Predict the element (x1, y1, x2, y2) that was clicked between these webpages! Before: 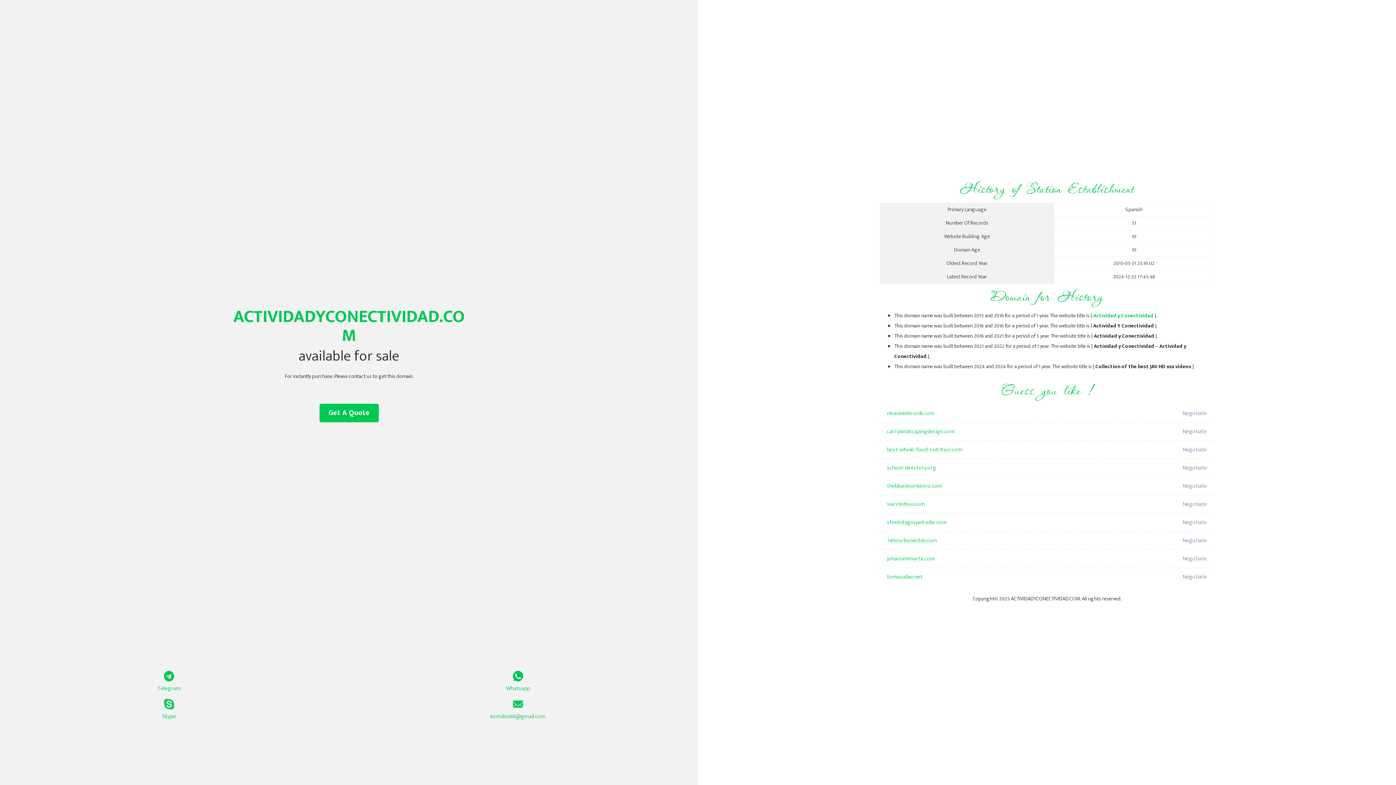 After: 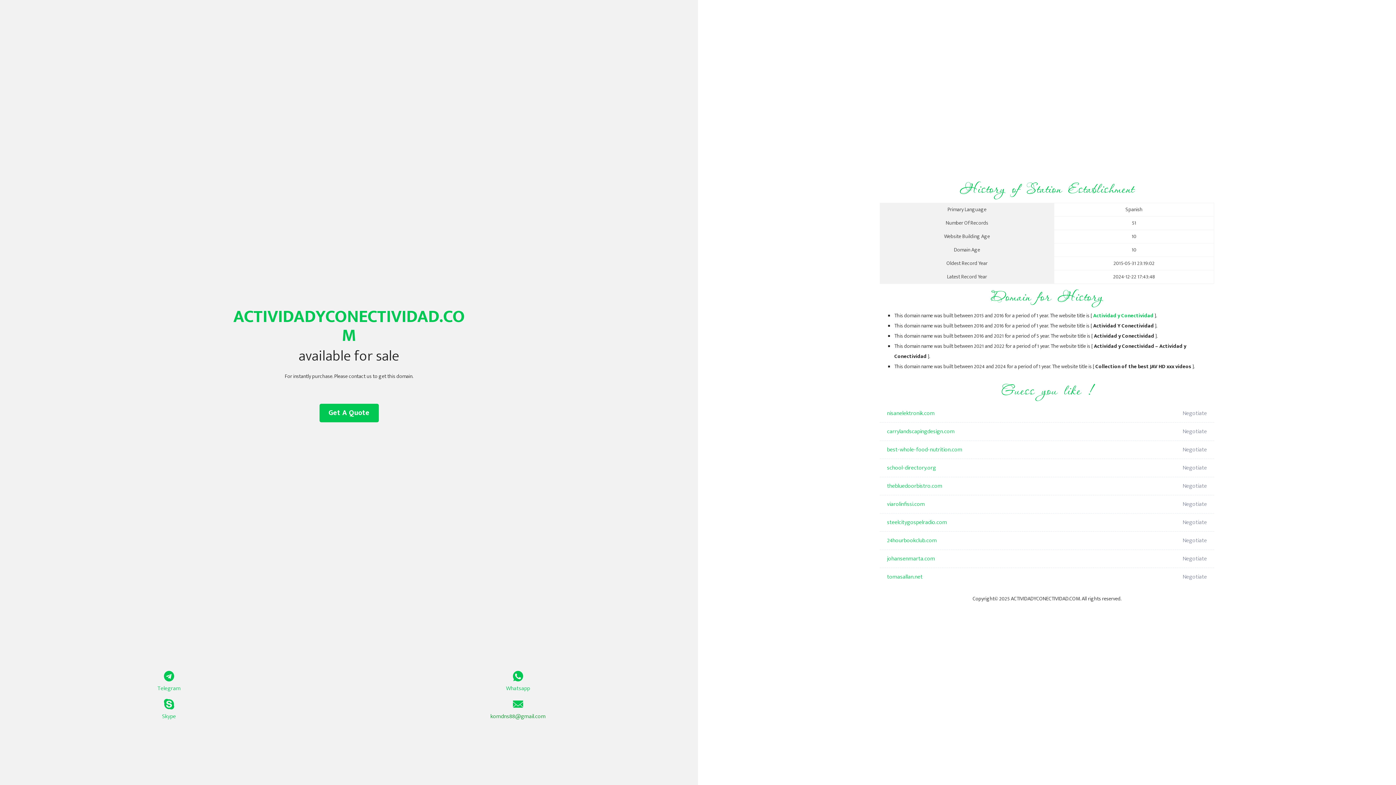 Action: bbox: (349, 699, 687, 721) label: komdns88@gmail.com